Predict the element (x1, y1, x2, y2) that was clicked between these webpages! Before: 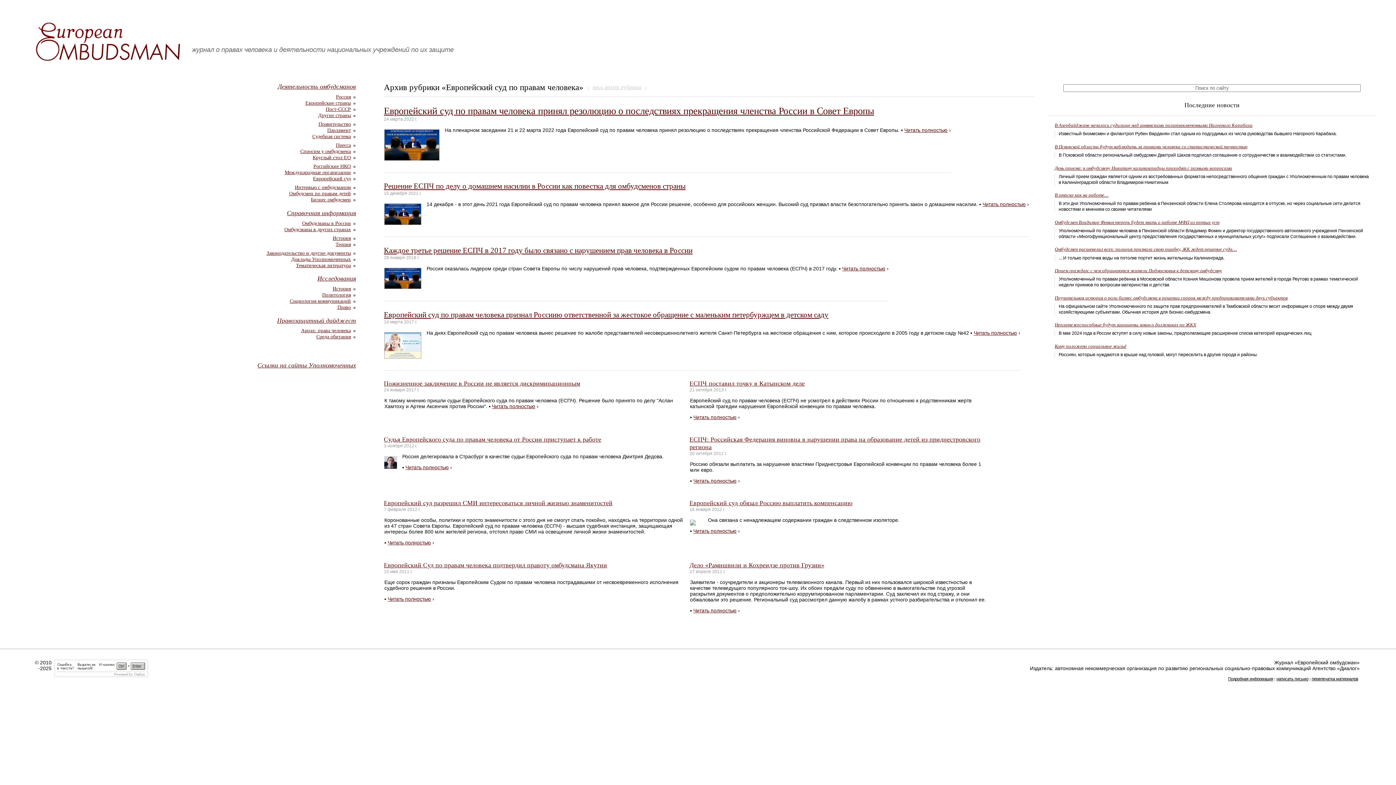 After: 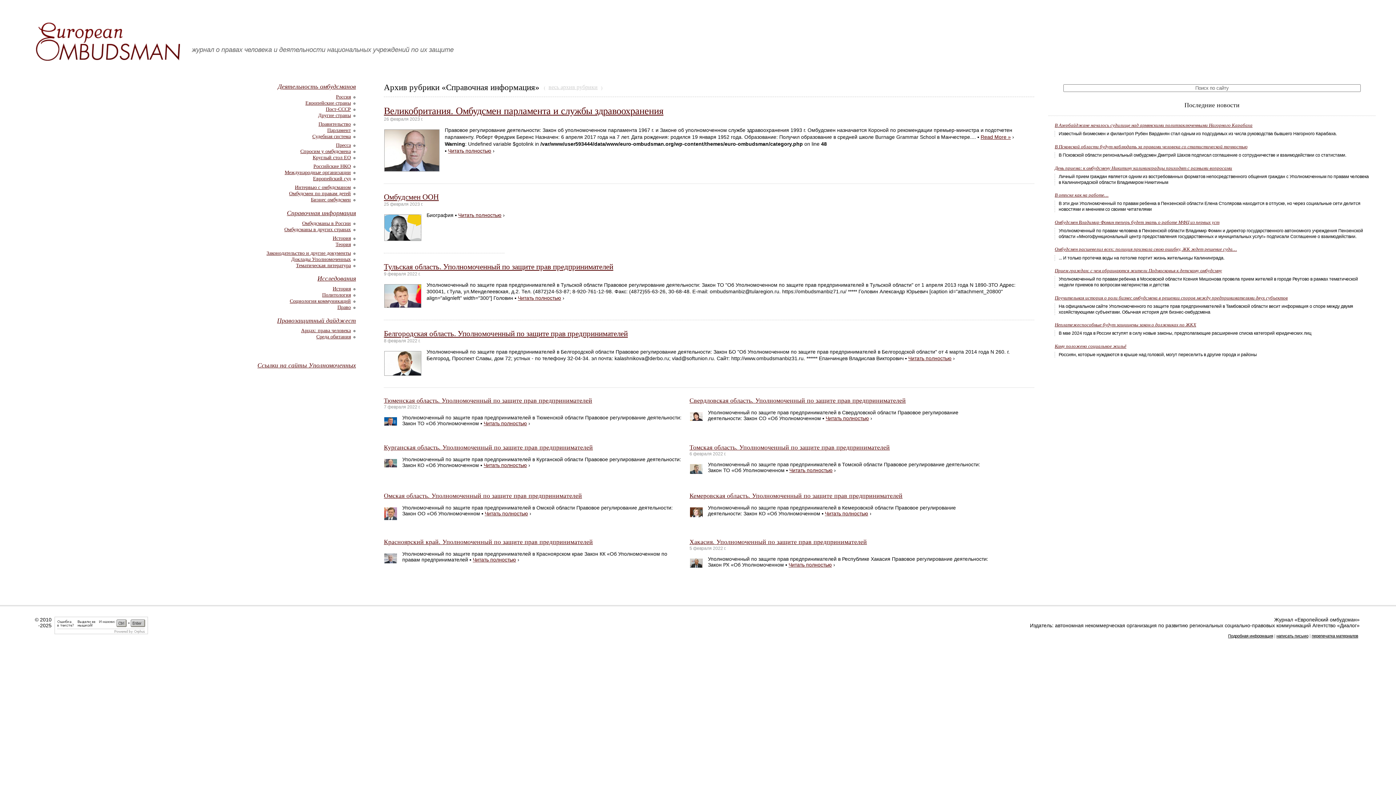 Action: label: Справочная информация bbox: (286, 209, 356, 216)